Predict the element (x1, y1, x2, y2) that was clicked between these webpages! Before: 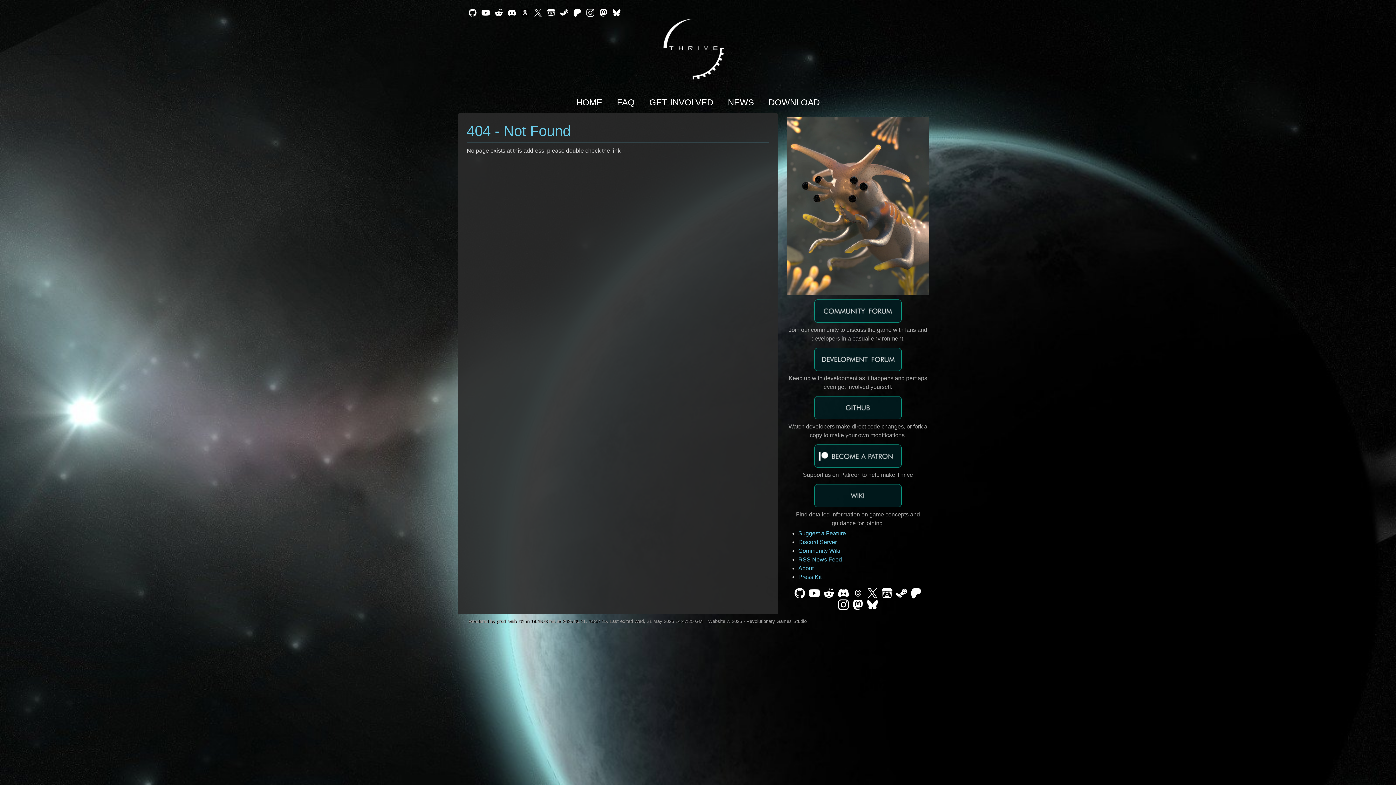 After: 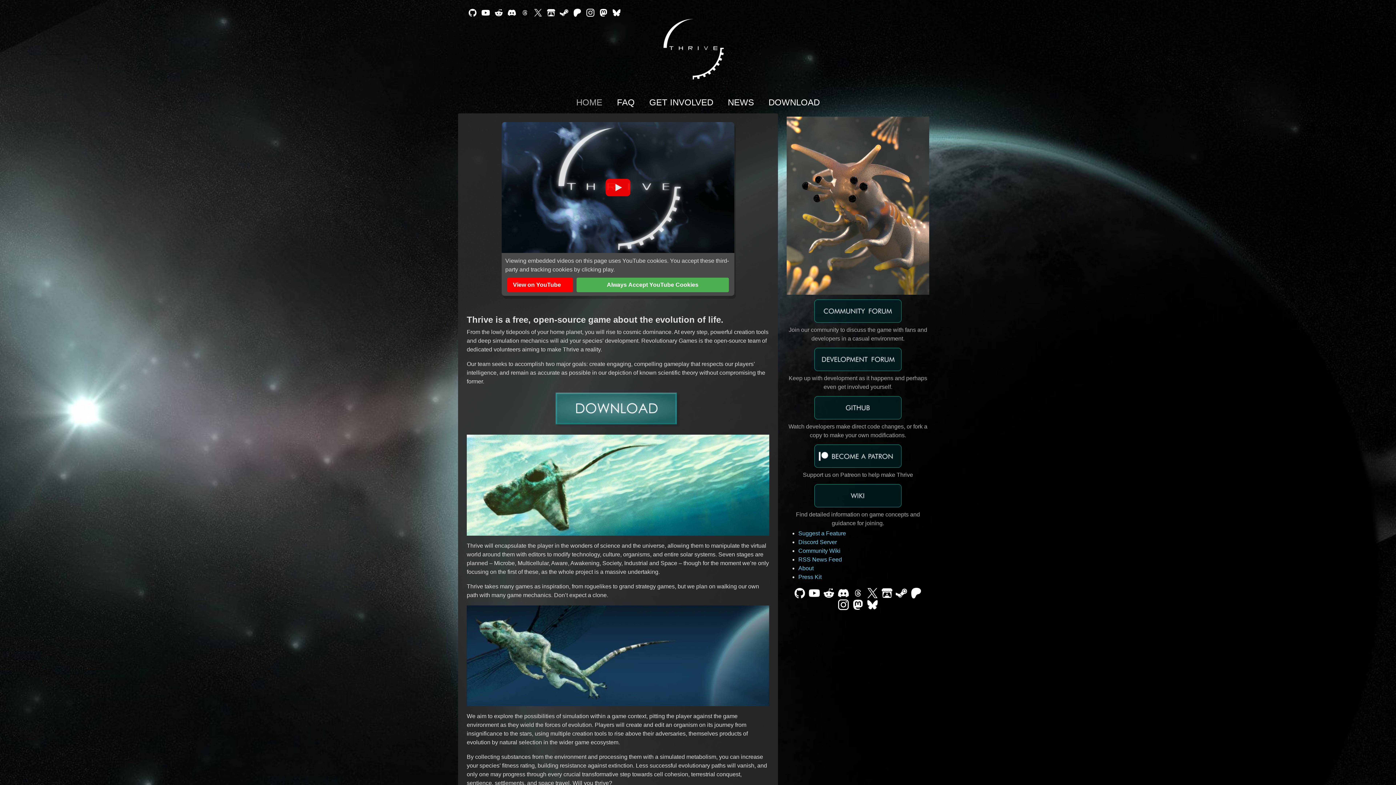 Action: bbox: (576, 97, 602, 107) label: HOME